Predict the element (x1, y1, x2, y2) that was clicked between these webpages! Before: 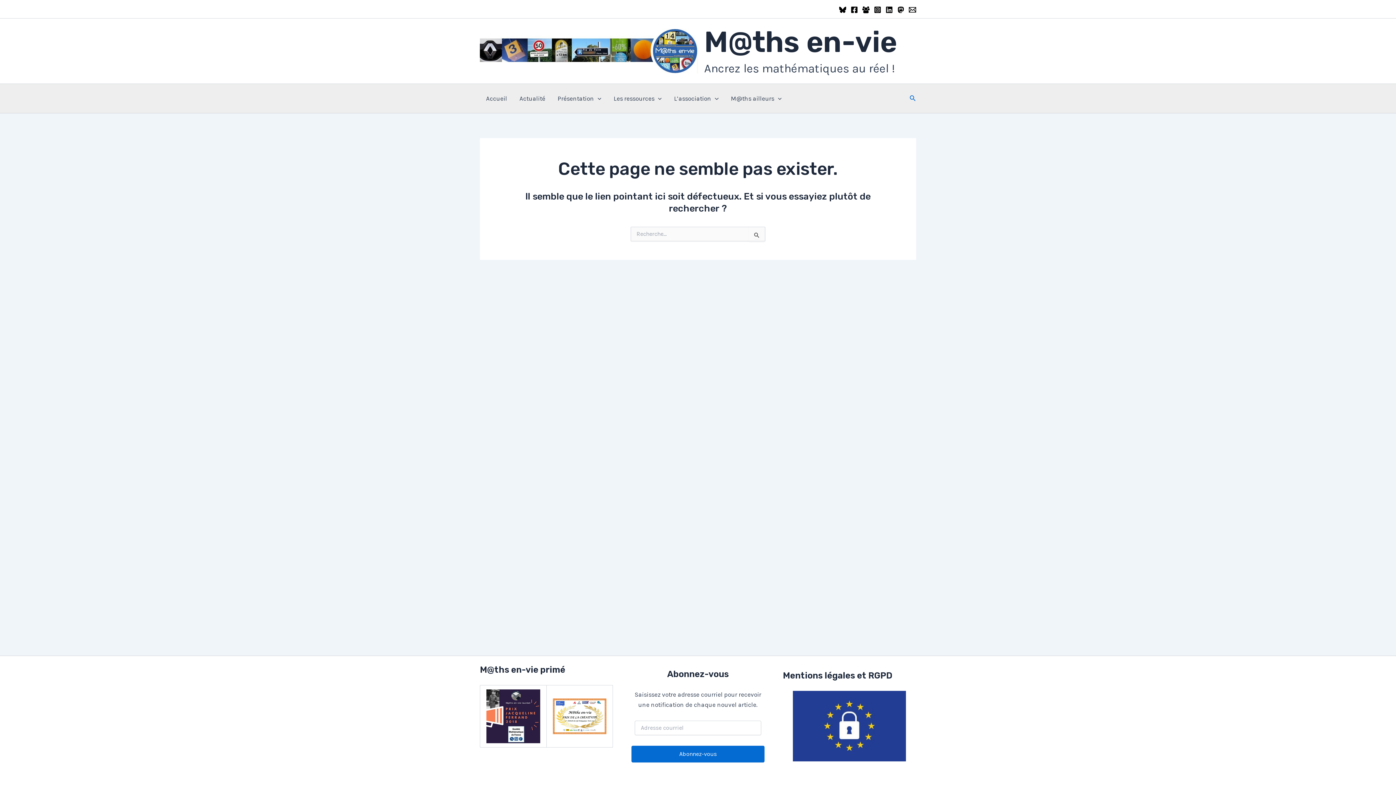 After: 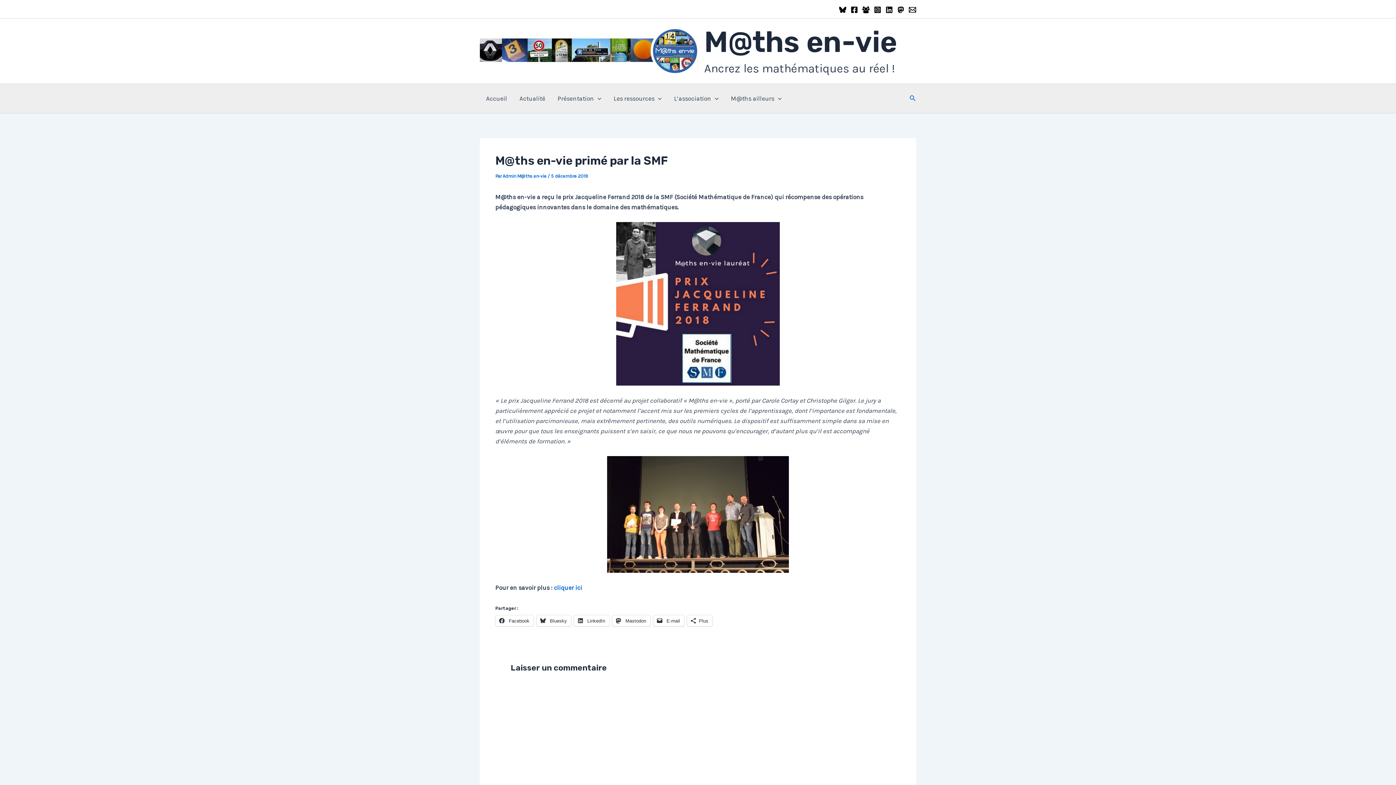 Action: bbox: (486, 689, 540, 743)